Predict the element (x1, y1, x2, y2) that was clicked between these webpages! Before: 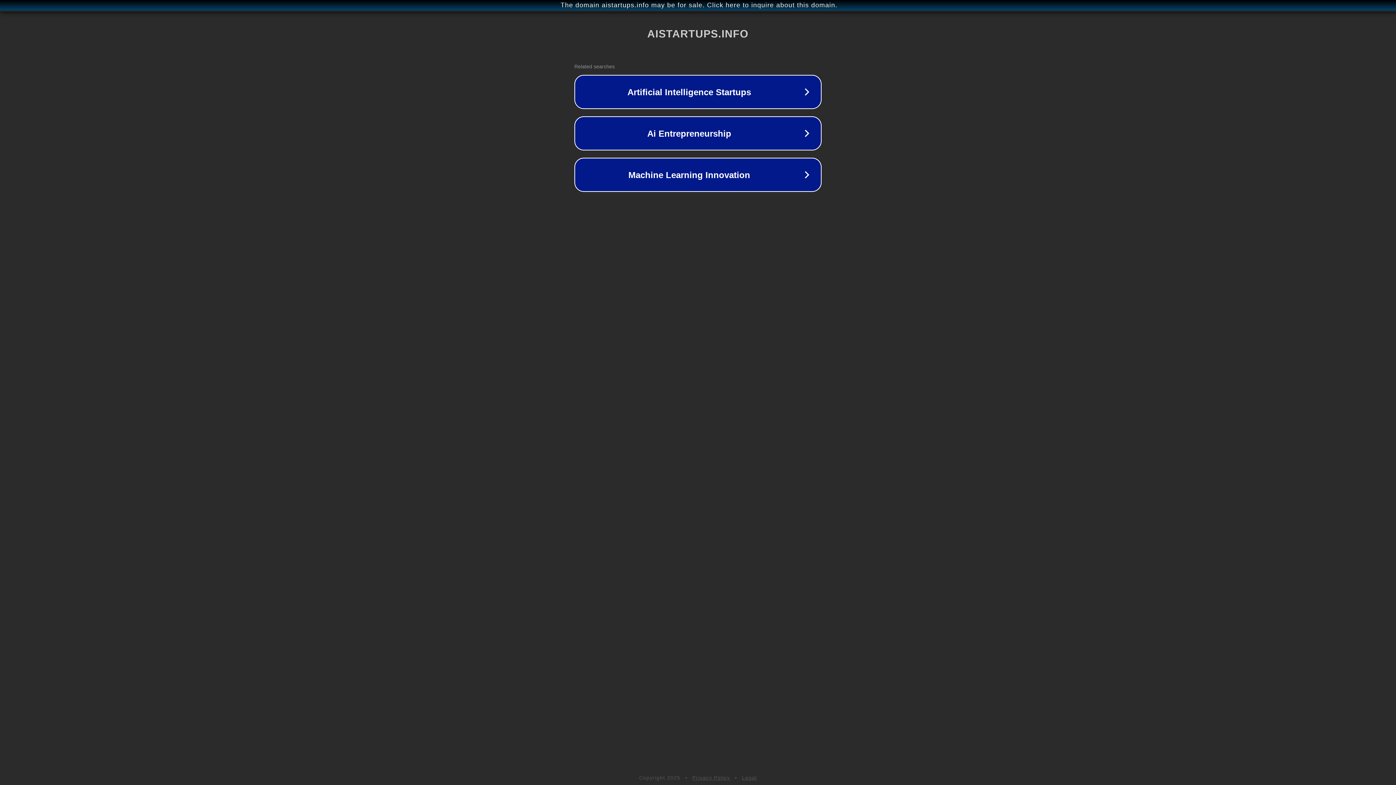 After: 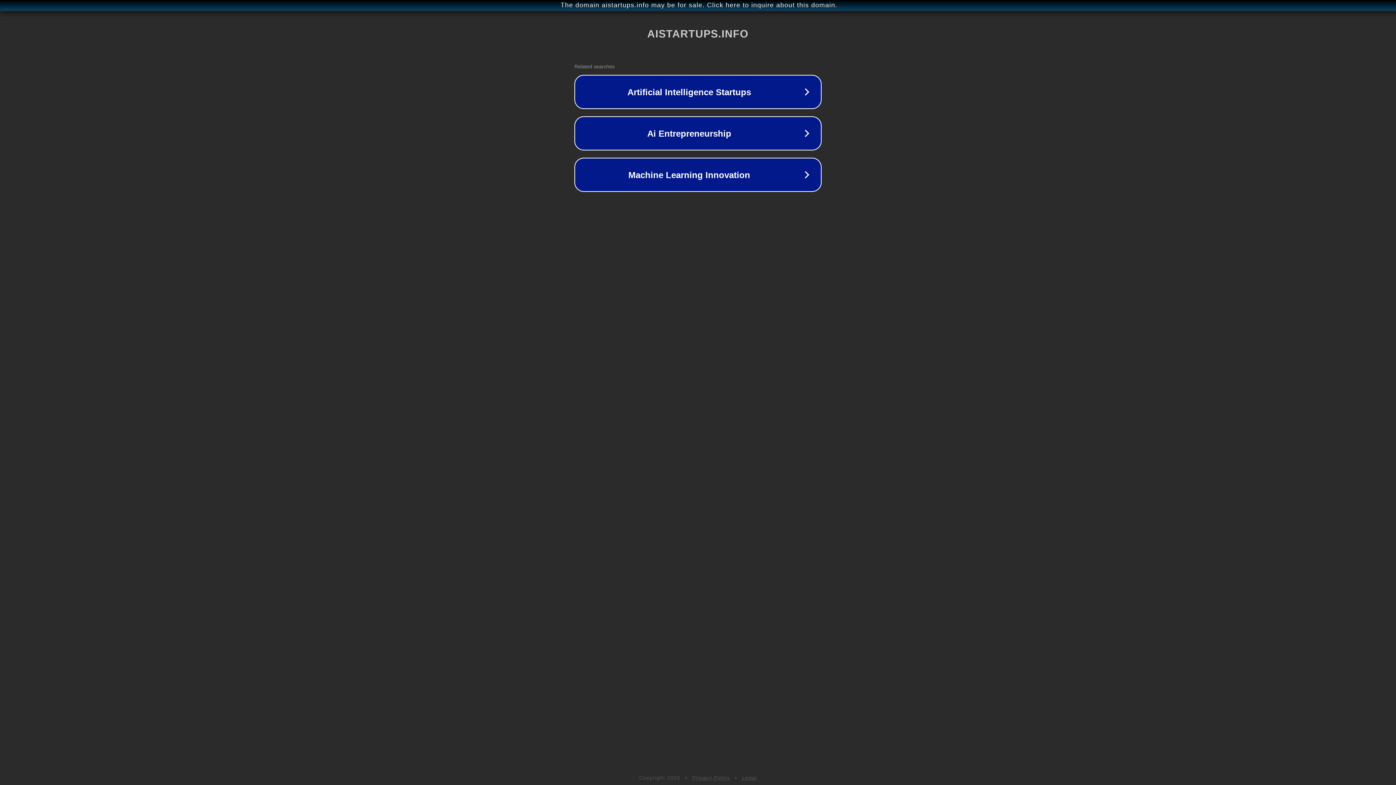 Action: label: Privacy Policy bbox: (692, 775, 730, 781)